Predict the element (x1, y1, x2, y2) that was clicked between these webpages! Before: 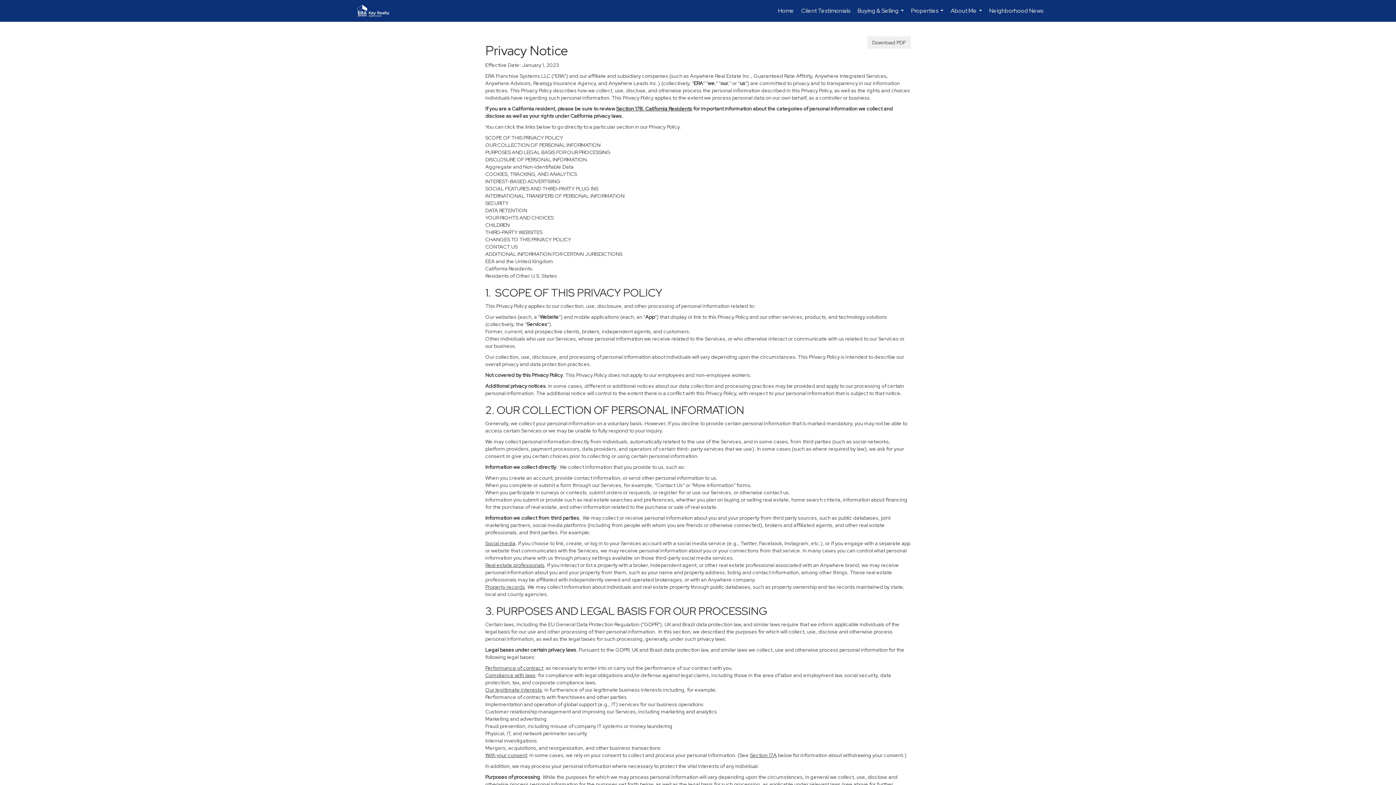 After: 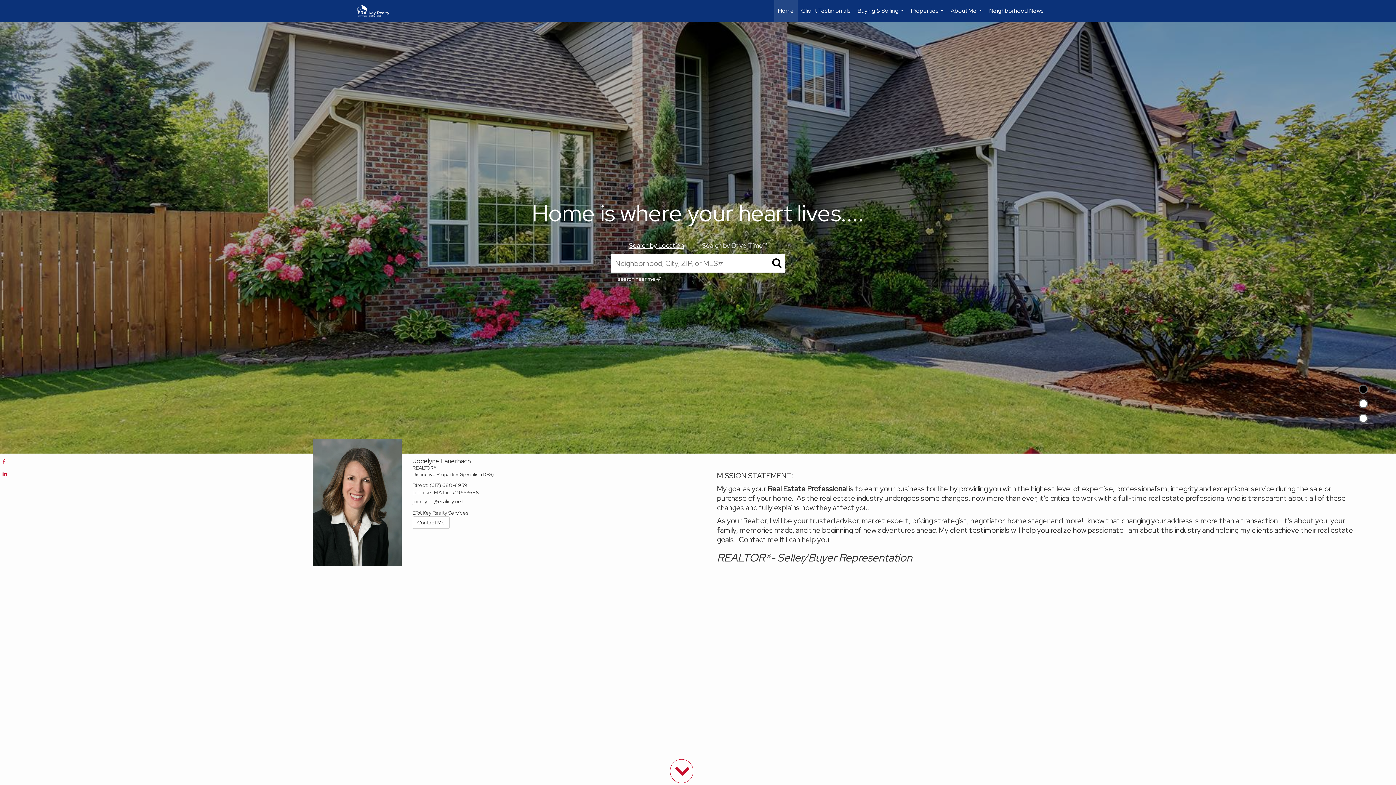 Action: label: Link to home page bbox: (354, 0, 399, 21)